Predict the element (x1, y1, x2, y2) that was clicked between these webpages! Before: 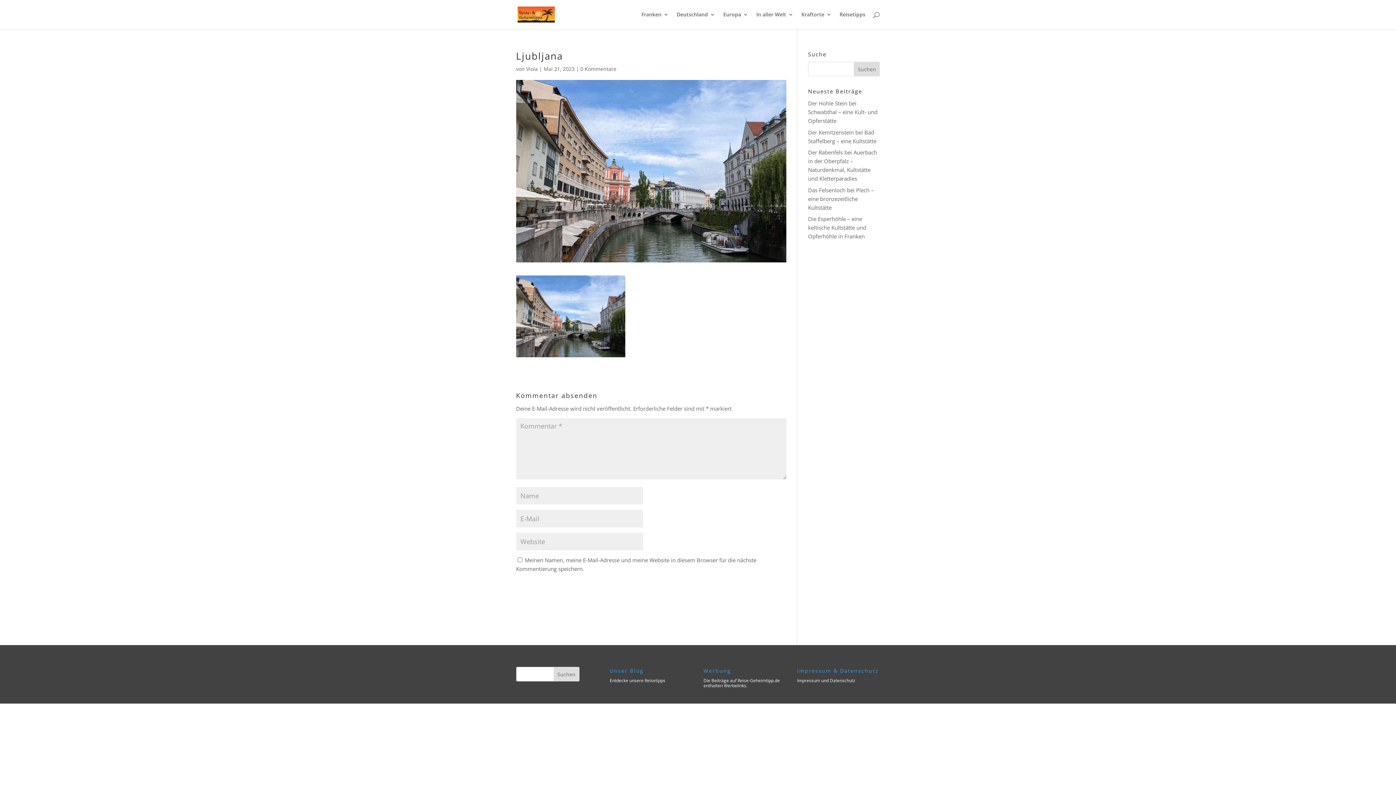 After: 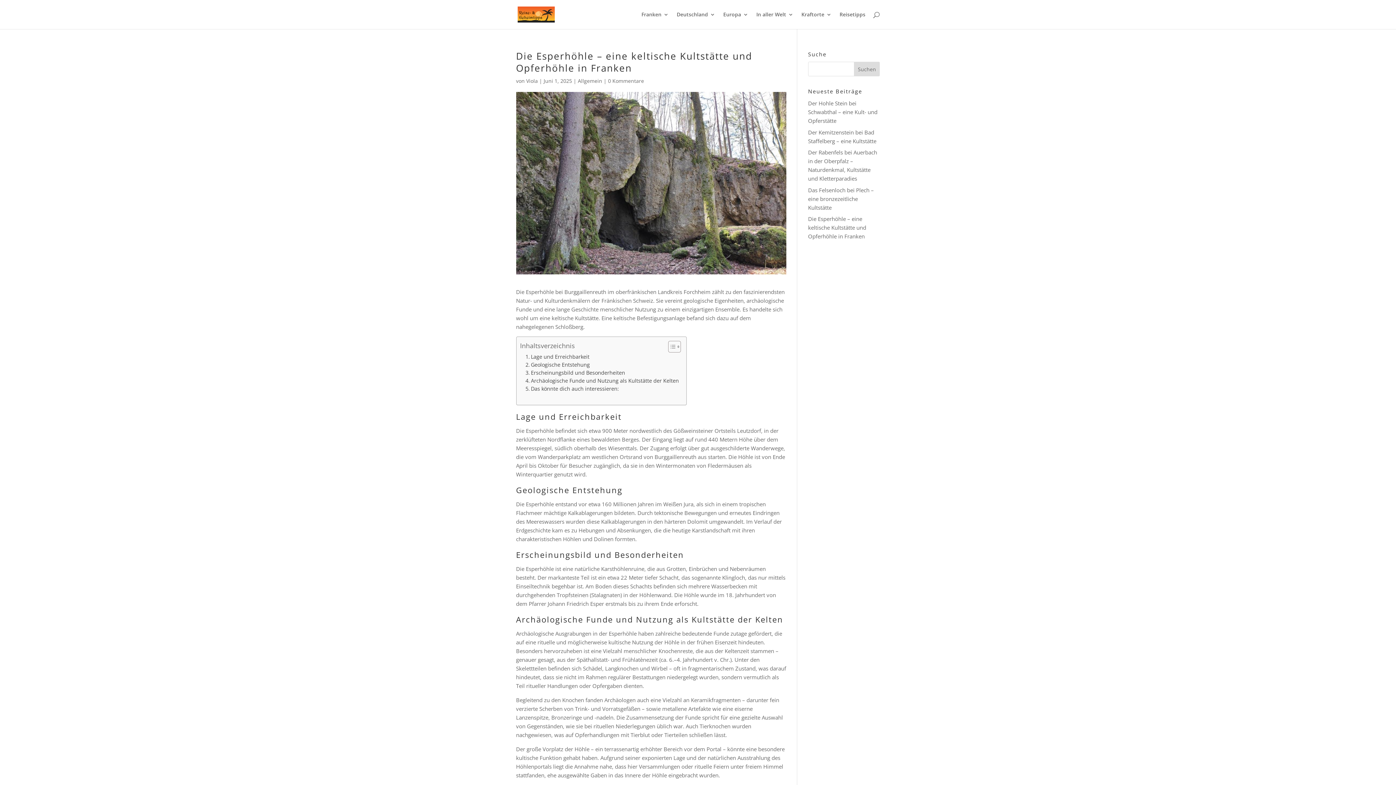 Action: label: Die Esperhöhle – eine keltische Kultstätte und Opferhöhle in Franken bbox: (808, 215, 866, 240)